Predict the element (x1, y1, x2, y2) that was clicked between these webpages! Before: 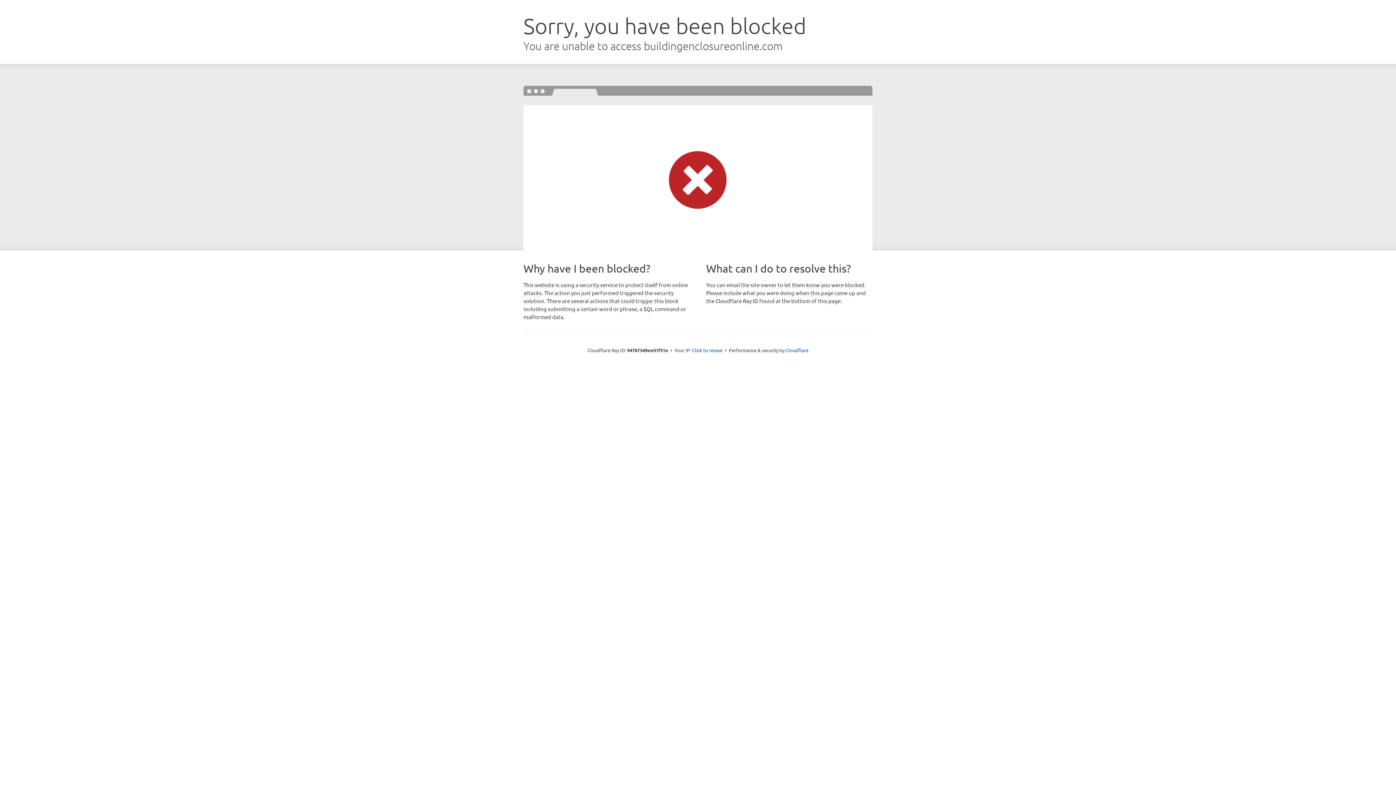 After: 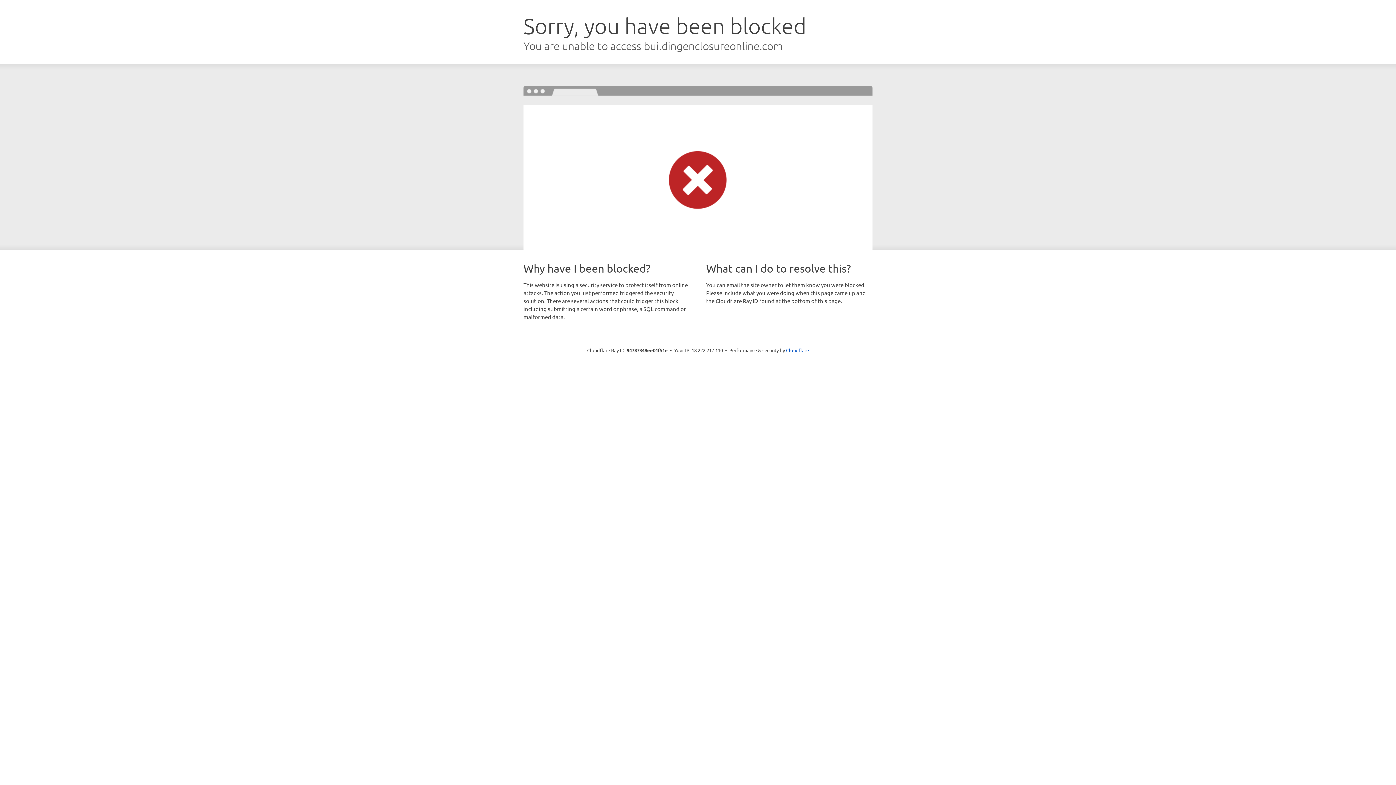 Action: bbox: (692, 346, 722, 353) label: Click to reveal